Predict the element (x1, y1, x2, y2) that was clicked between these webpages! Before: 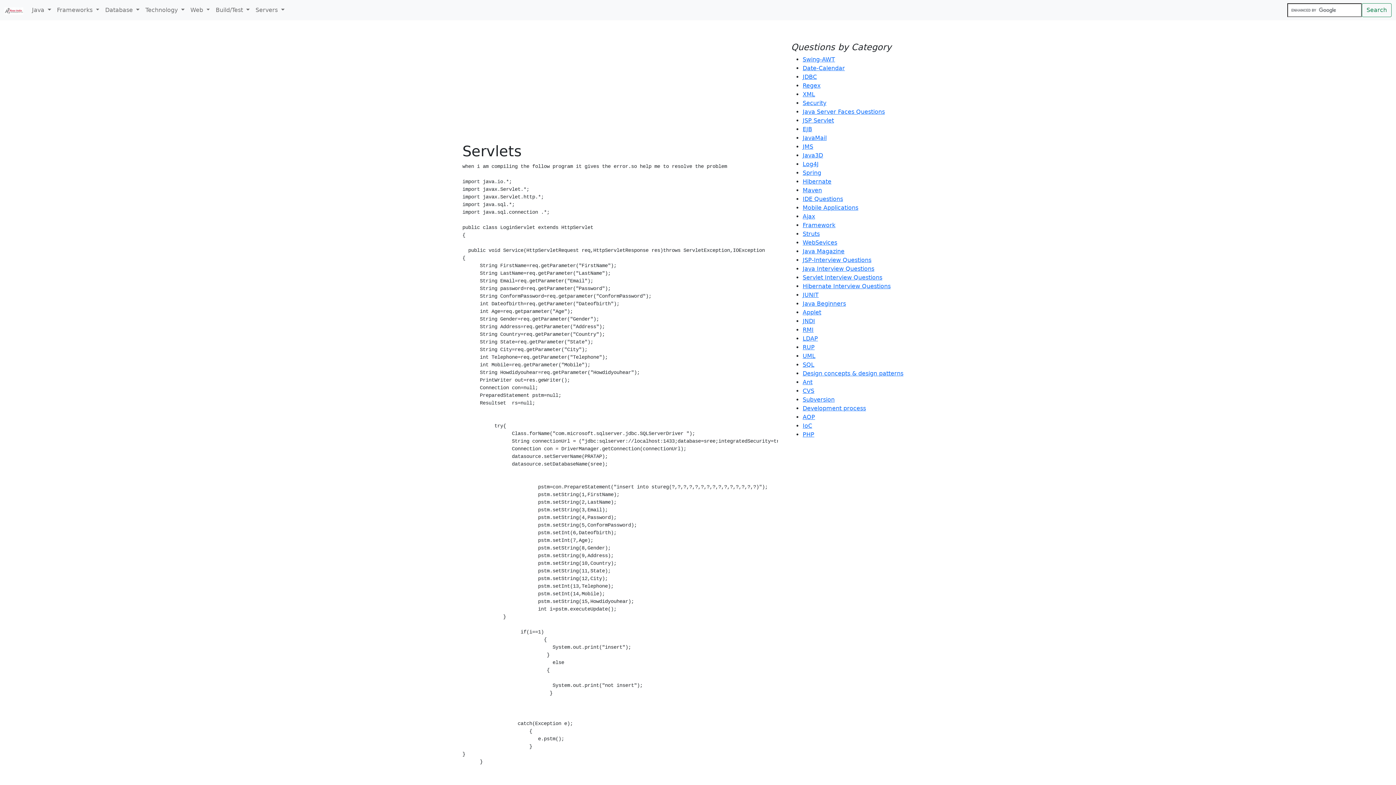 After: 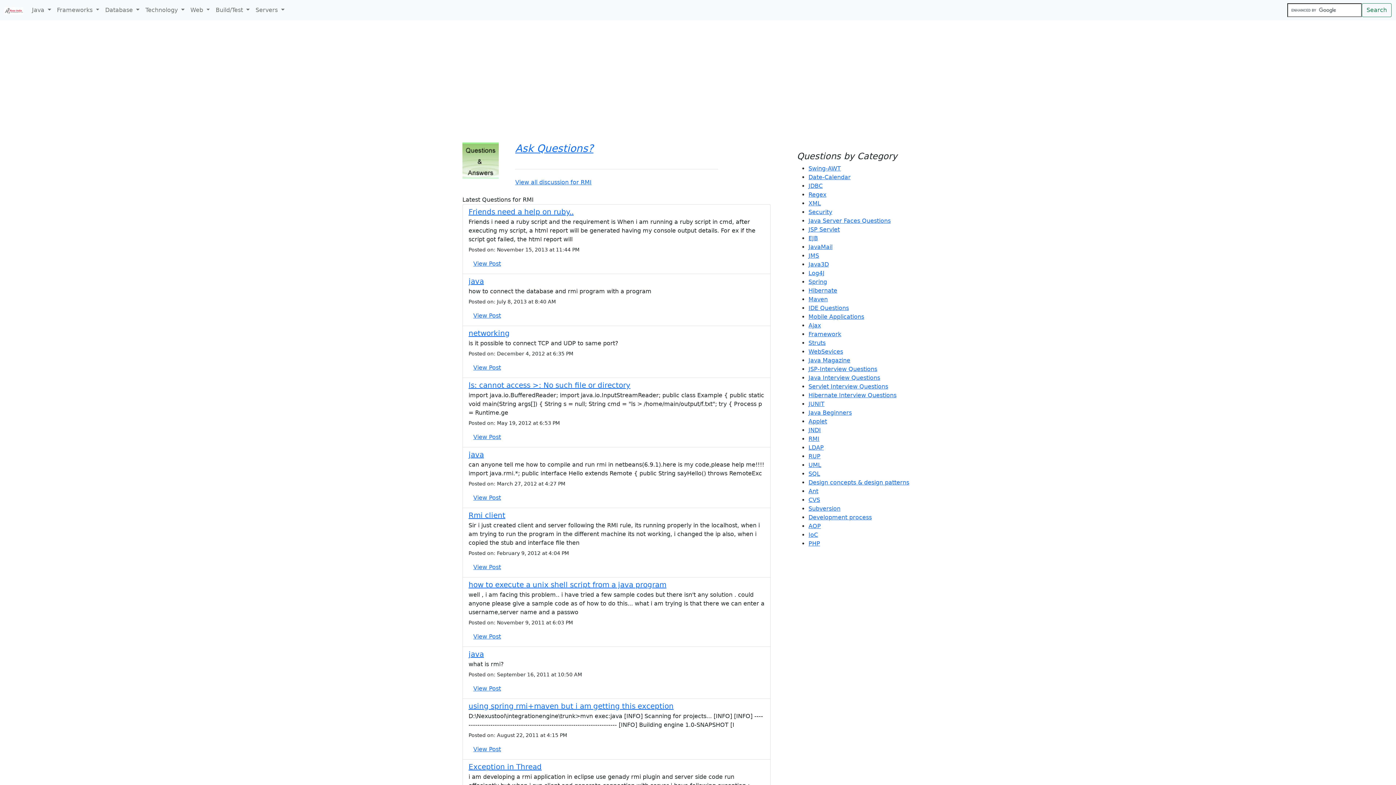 Action: bbox: (802, 326, 813, 333) label: RMI